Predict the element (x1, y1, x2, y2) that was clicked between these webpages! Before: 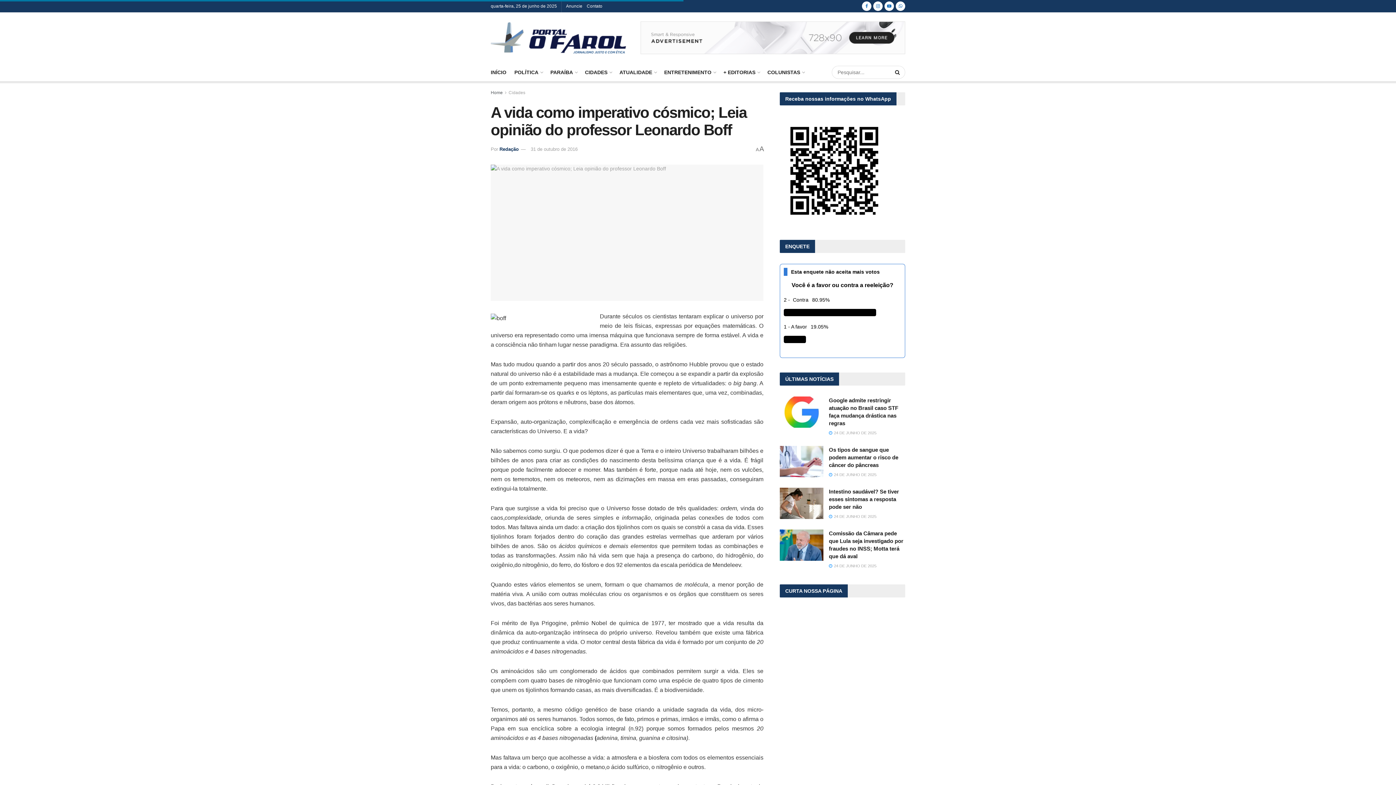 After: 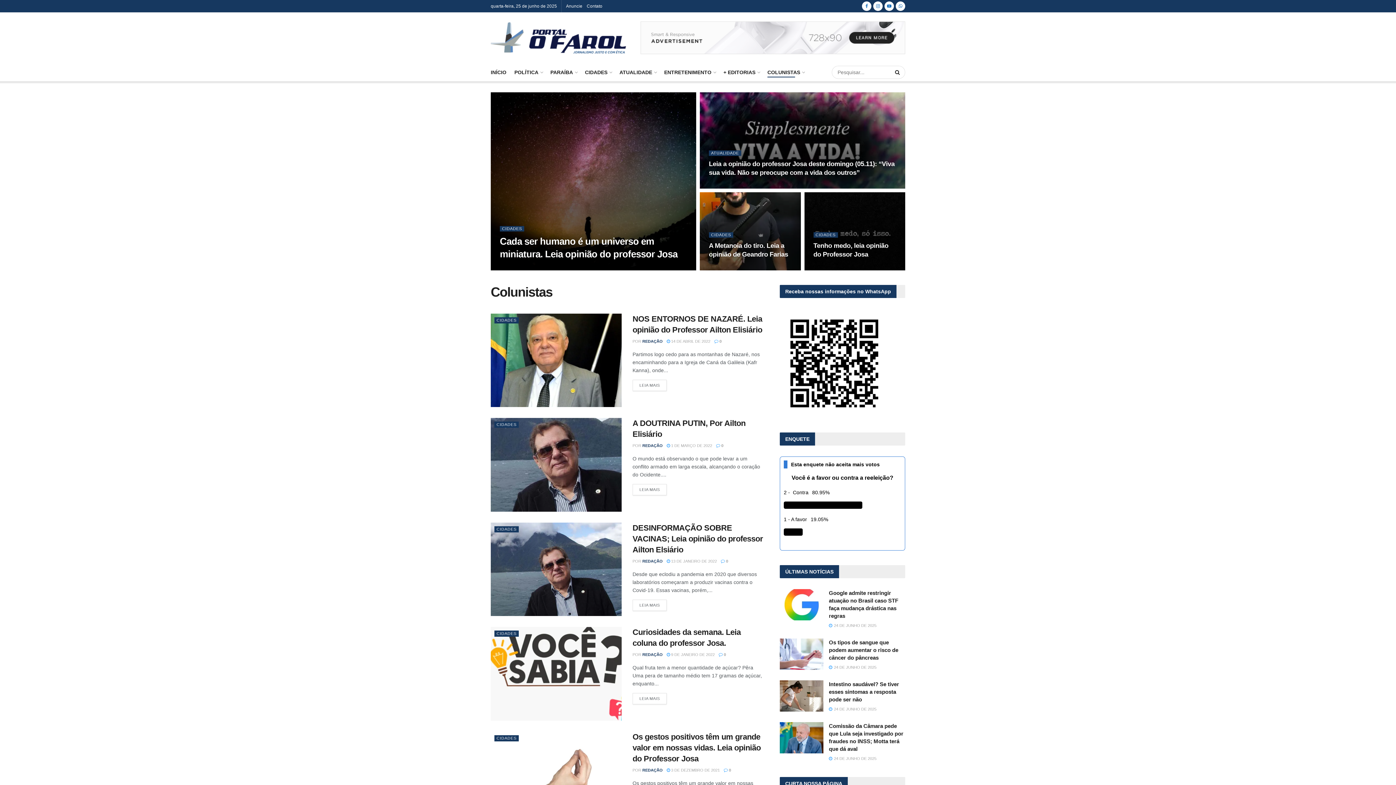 Action: label: COLUNISTAS bbox: (767, 67, 804, 77)